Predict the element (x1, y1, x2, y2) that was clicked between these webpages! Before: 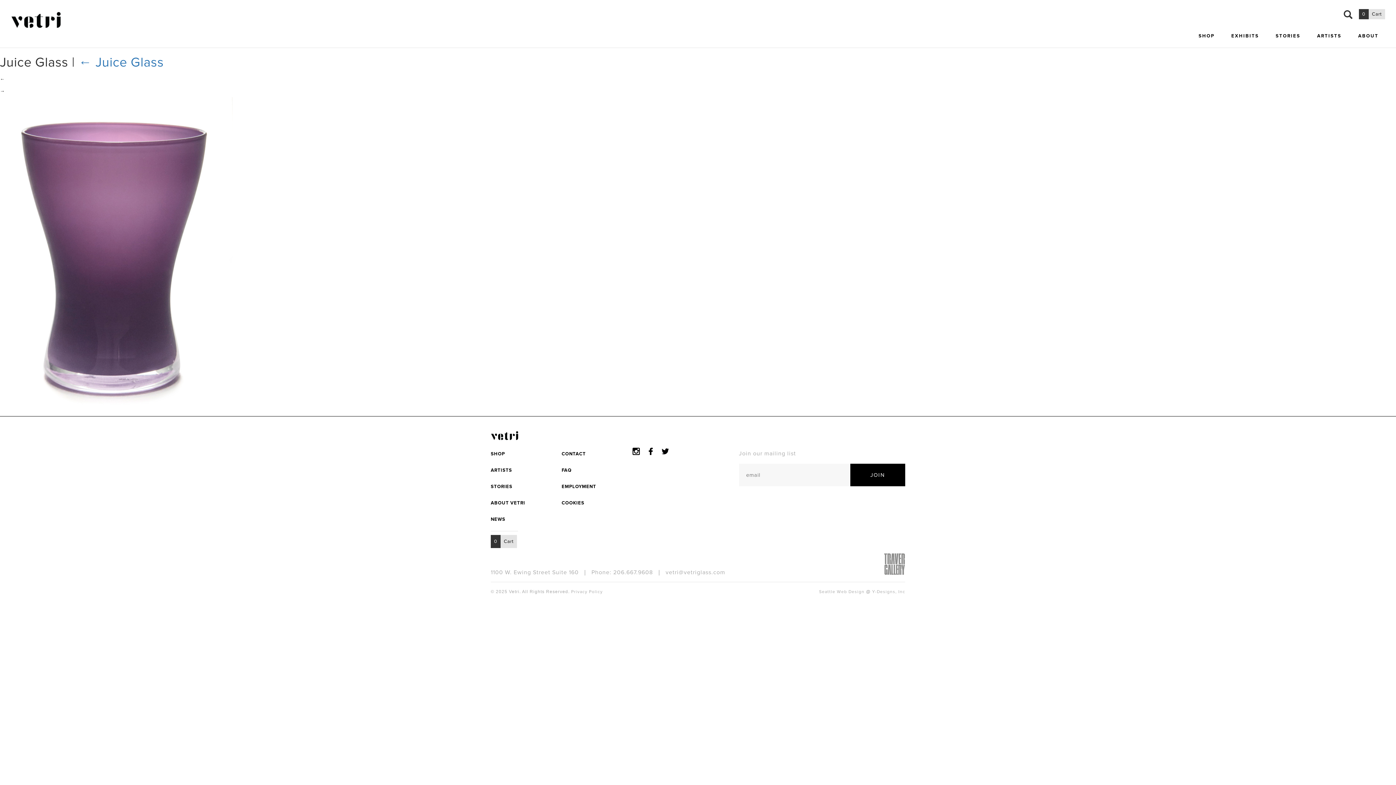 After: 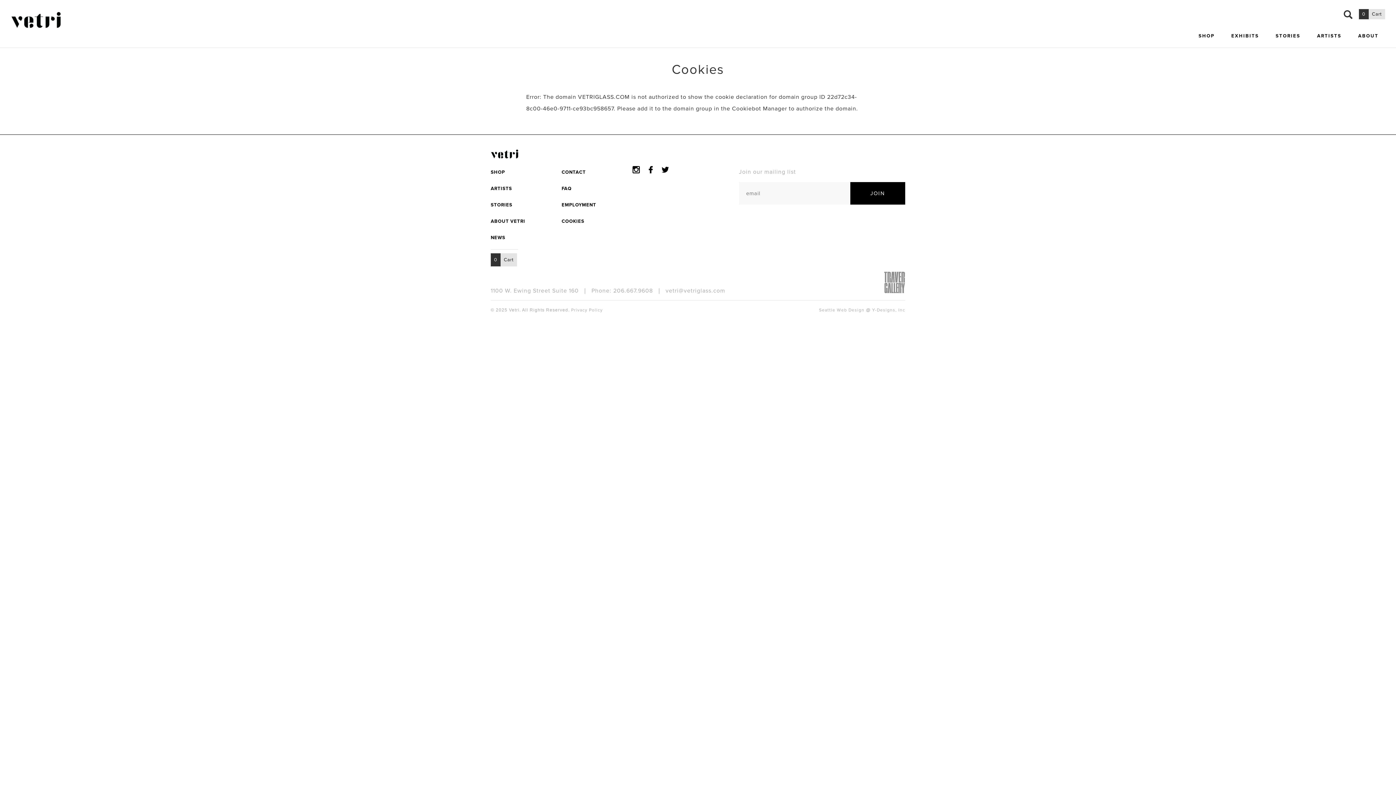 Action: bbox: (561, 500, 584, 506) label: COOKIES